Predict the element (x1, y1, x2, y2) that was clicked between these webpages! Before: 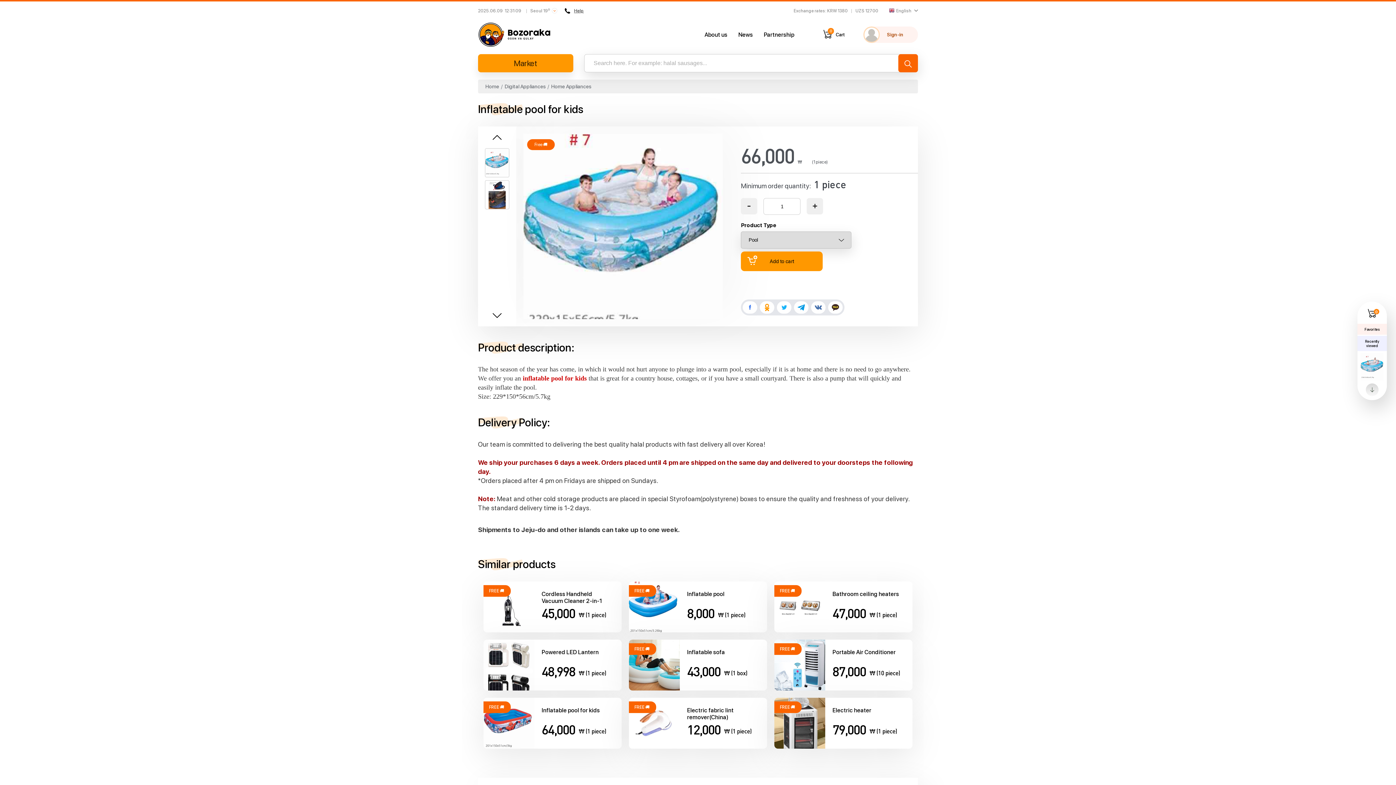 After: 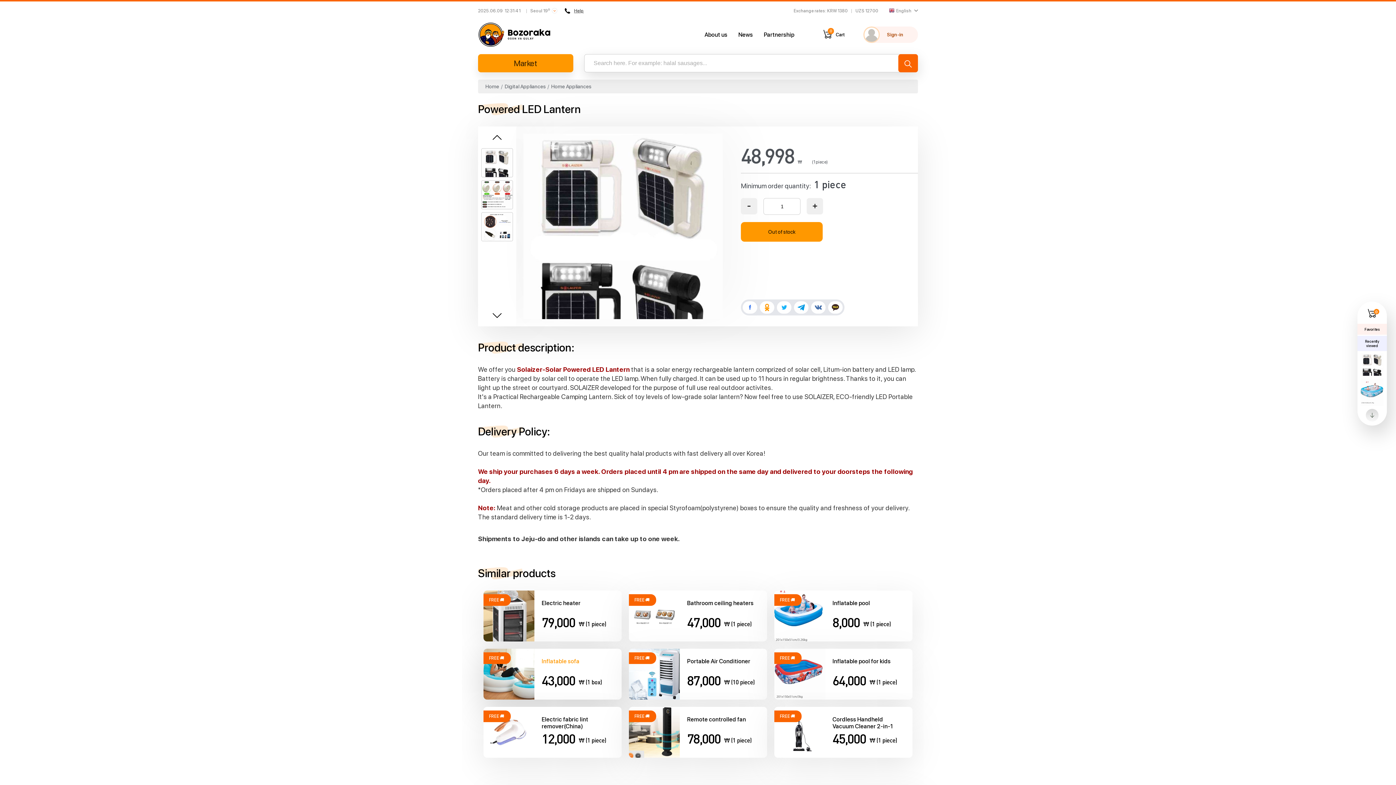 Action: label: Powered LED Lantern
48,998
₩ (1 piece) bbox: (483, 640, 621, 691)